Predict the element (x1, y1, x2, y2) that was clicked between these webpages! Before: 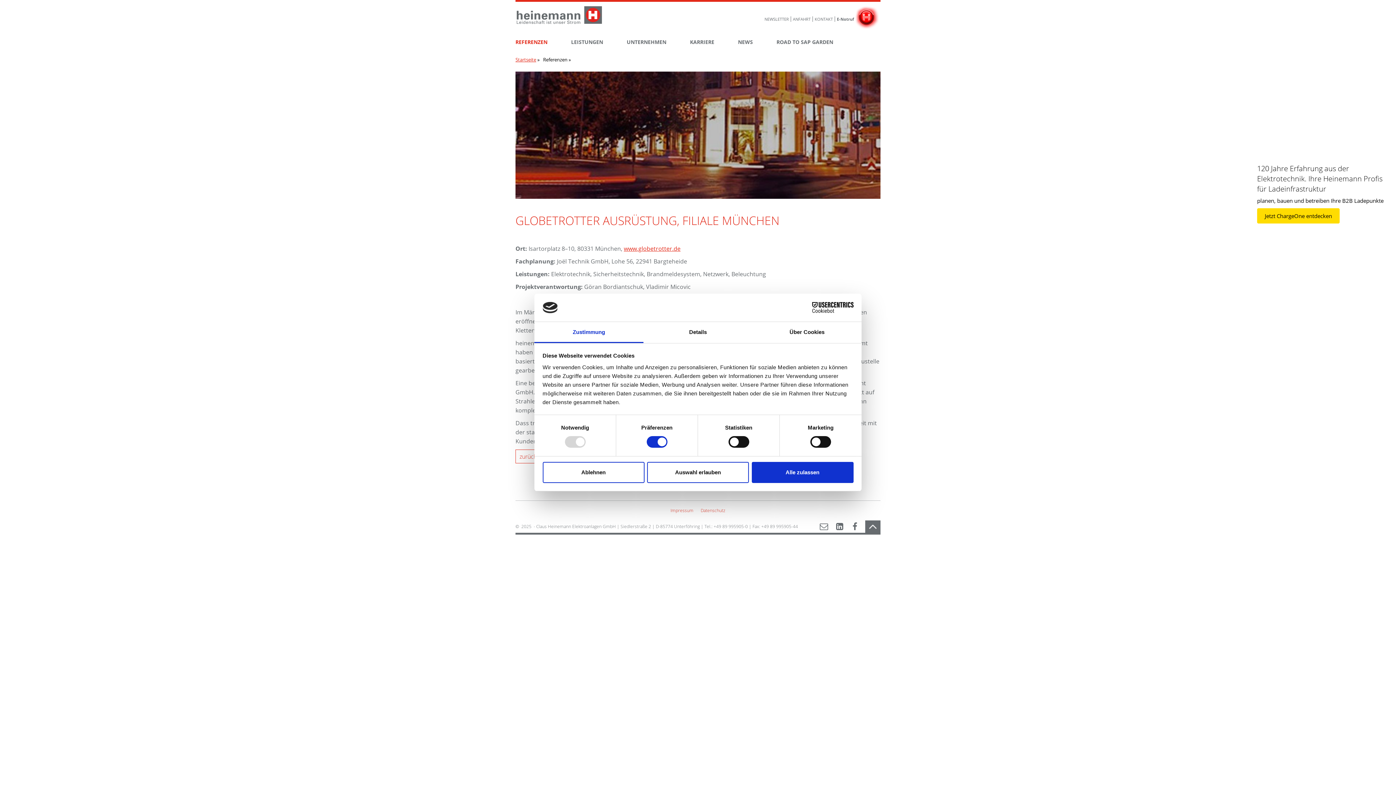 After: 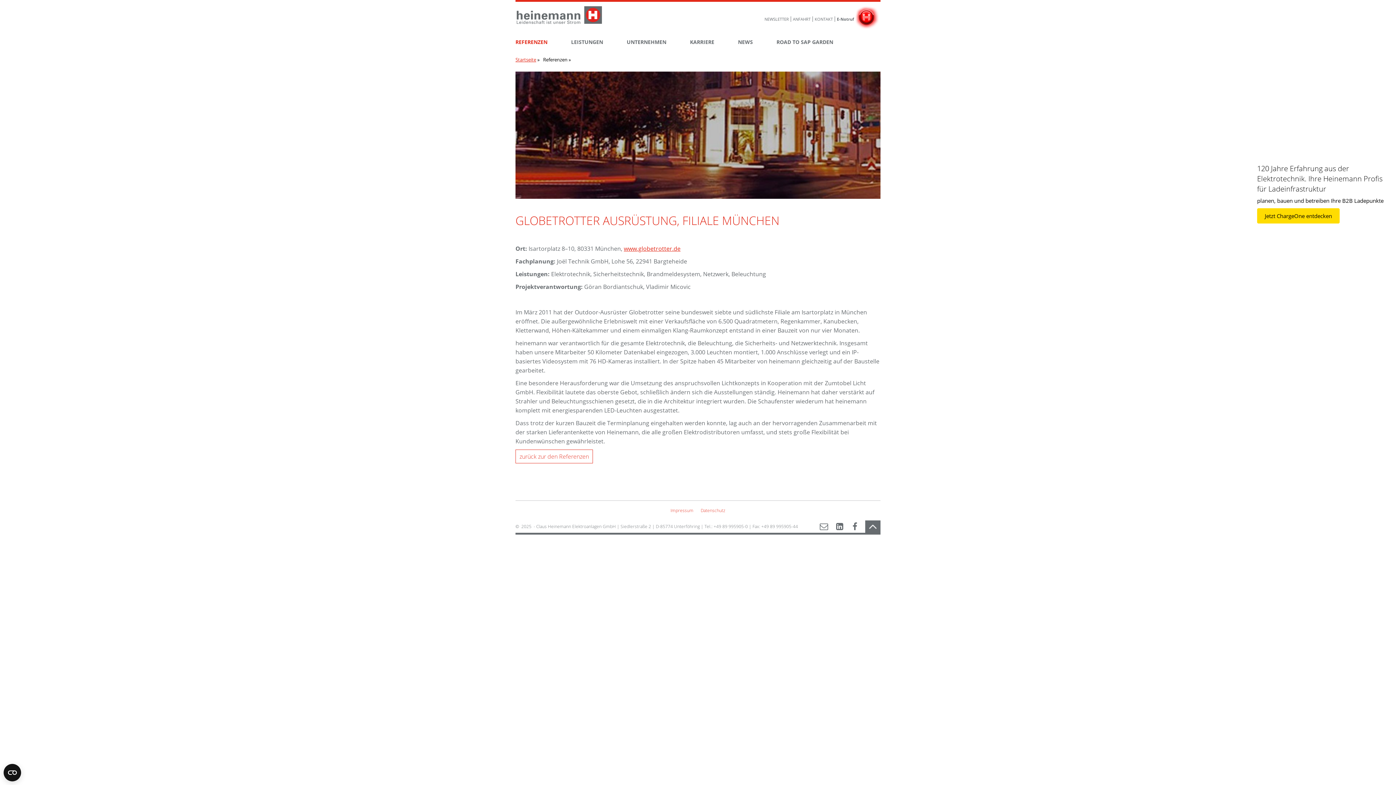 Action: bbox: (751, 462, 853, 483) label: Alle zulassen